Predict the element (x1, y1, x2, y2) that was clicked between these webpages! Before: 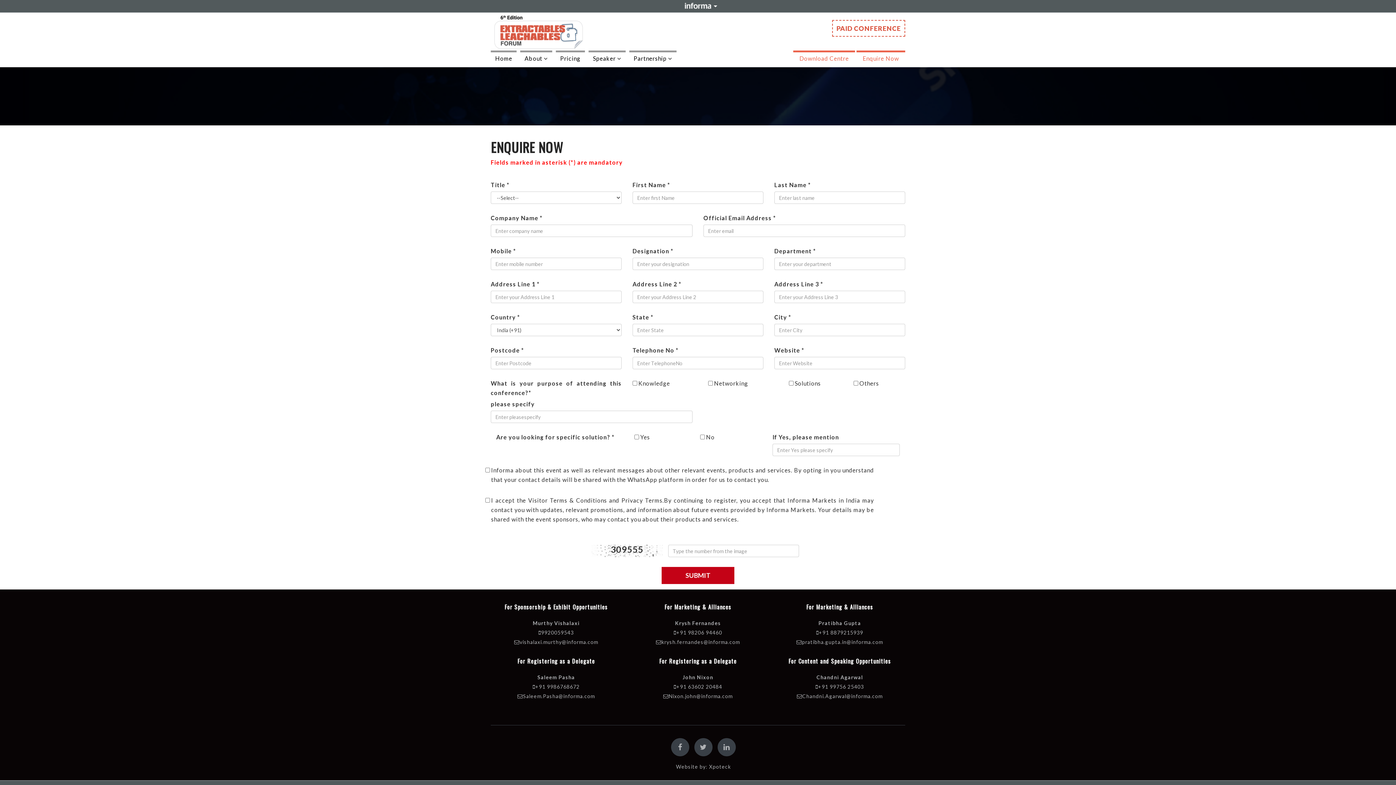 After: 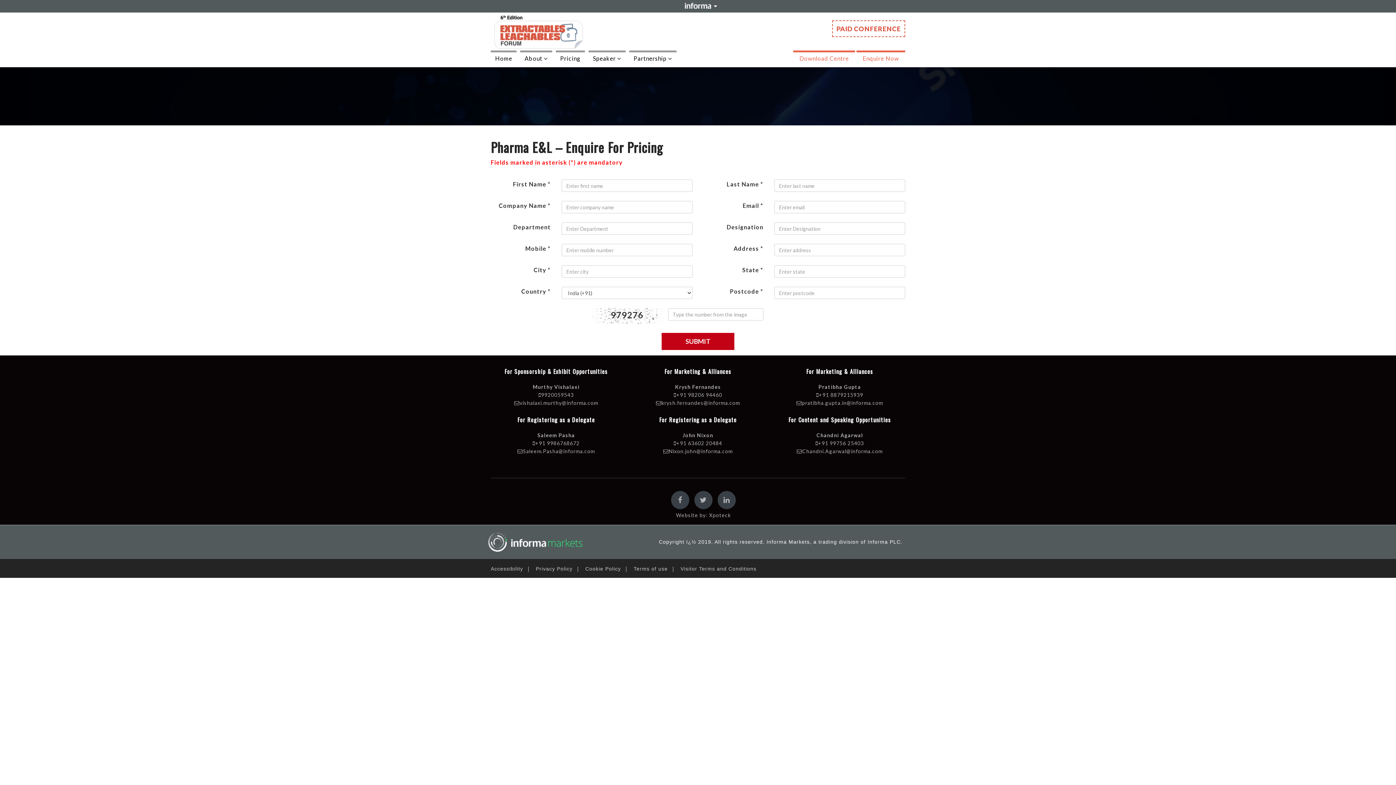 Action: label: Pricing bbox: (556, 50, 585, 64)